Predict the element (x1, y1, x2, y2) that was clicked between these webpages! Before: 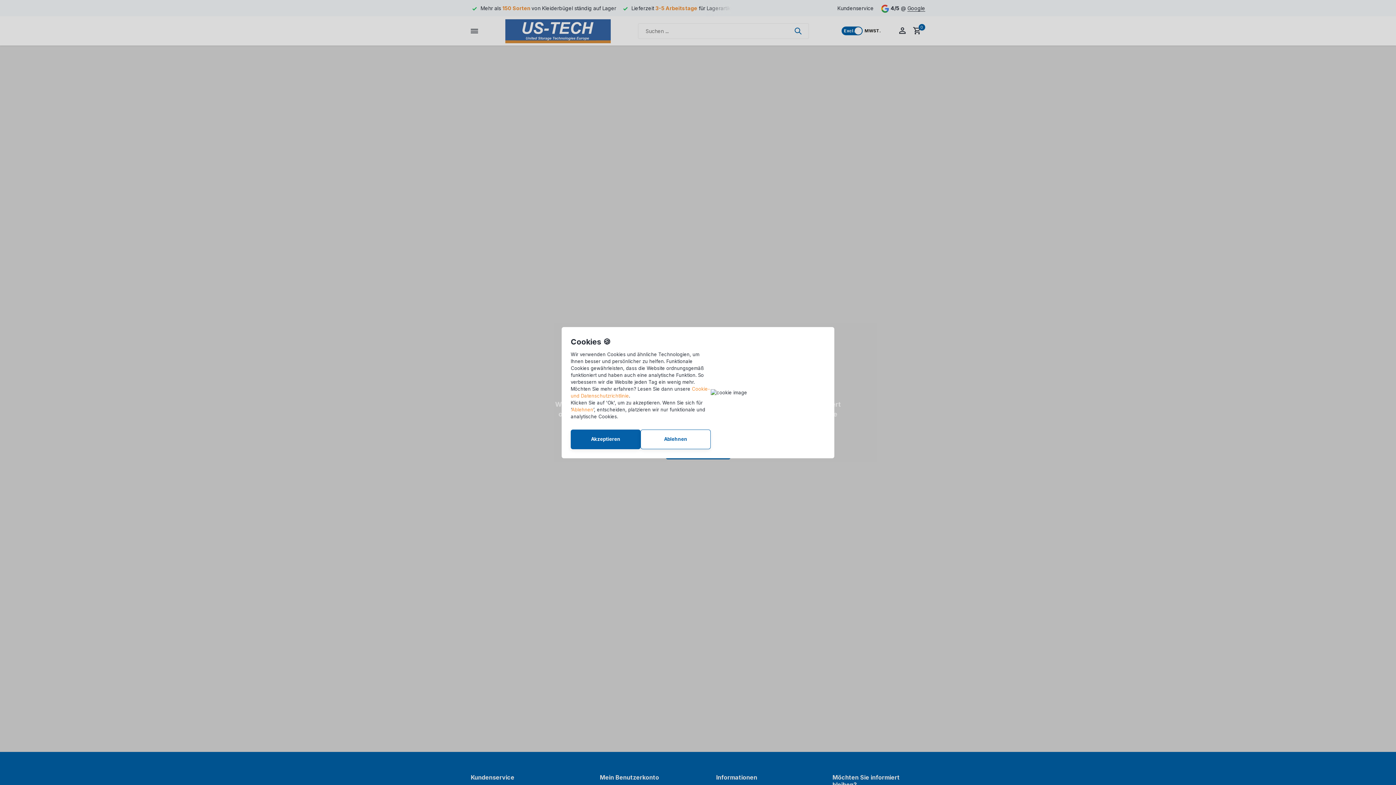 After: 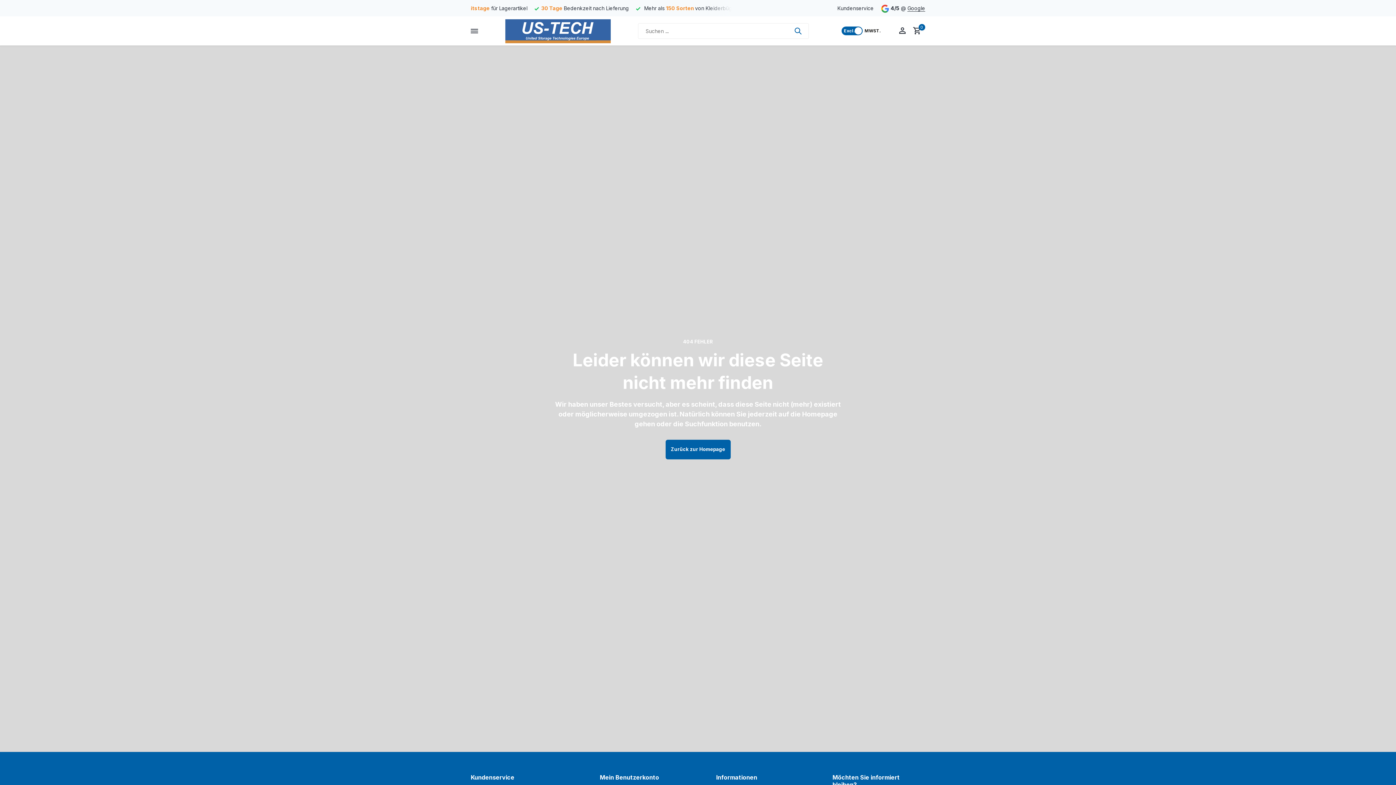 Action: label: Ablehnen bbox: (571, 406, 593, 412)